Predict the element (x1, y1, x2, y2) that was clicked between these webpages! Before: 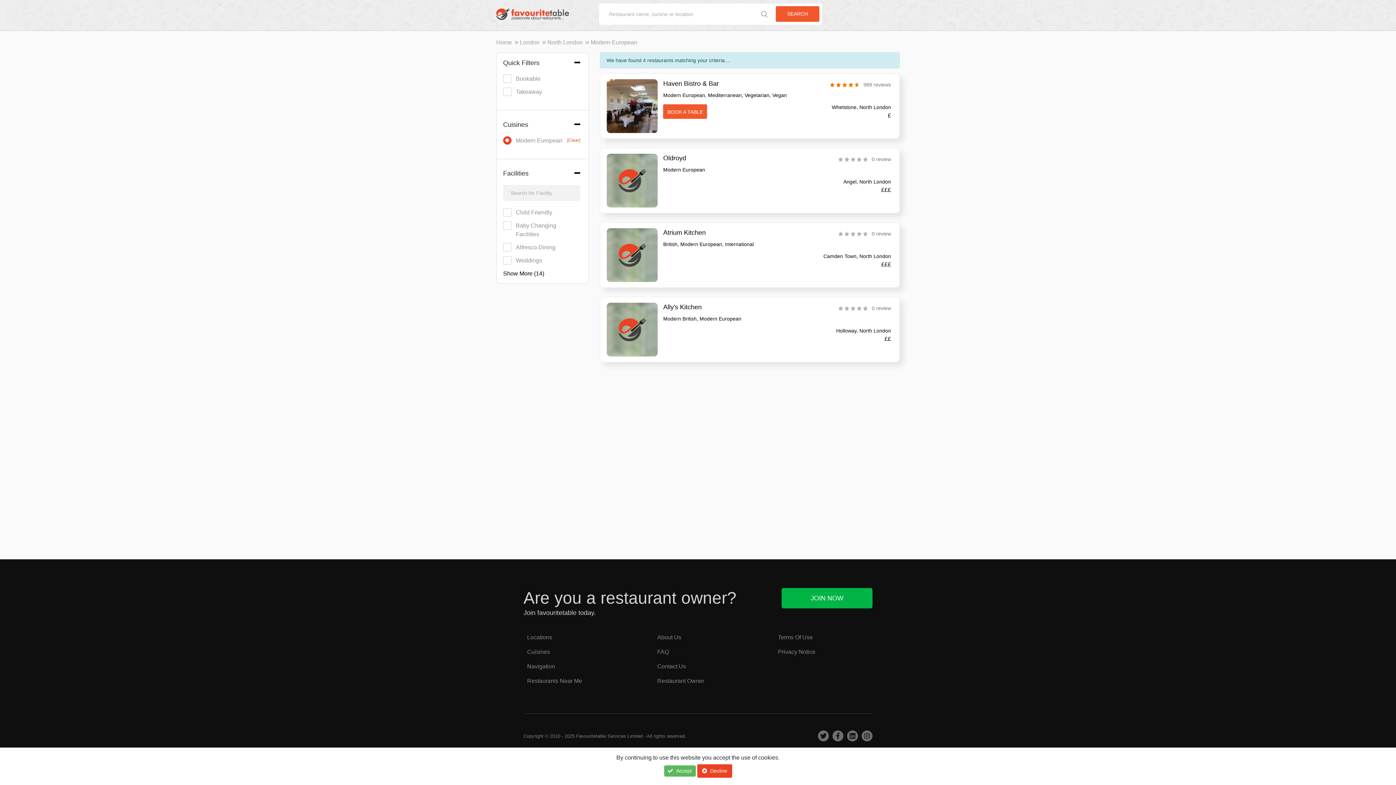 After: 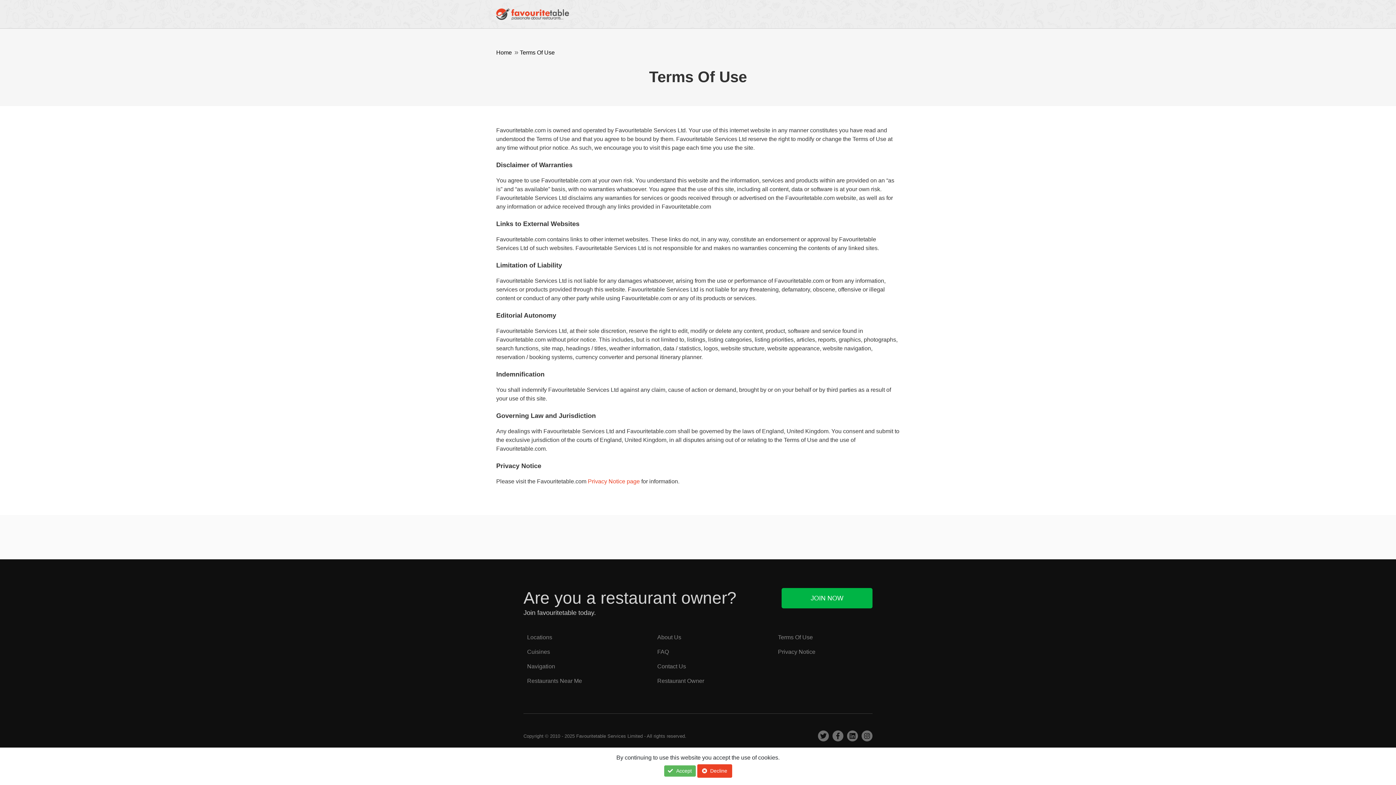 Action: label: Terms Of Use bbox: (778, 634, 813, 640)